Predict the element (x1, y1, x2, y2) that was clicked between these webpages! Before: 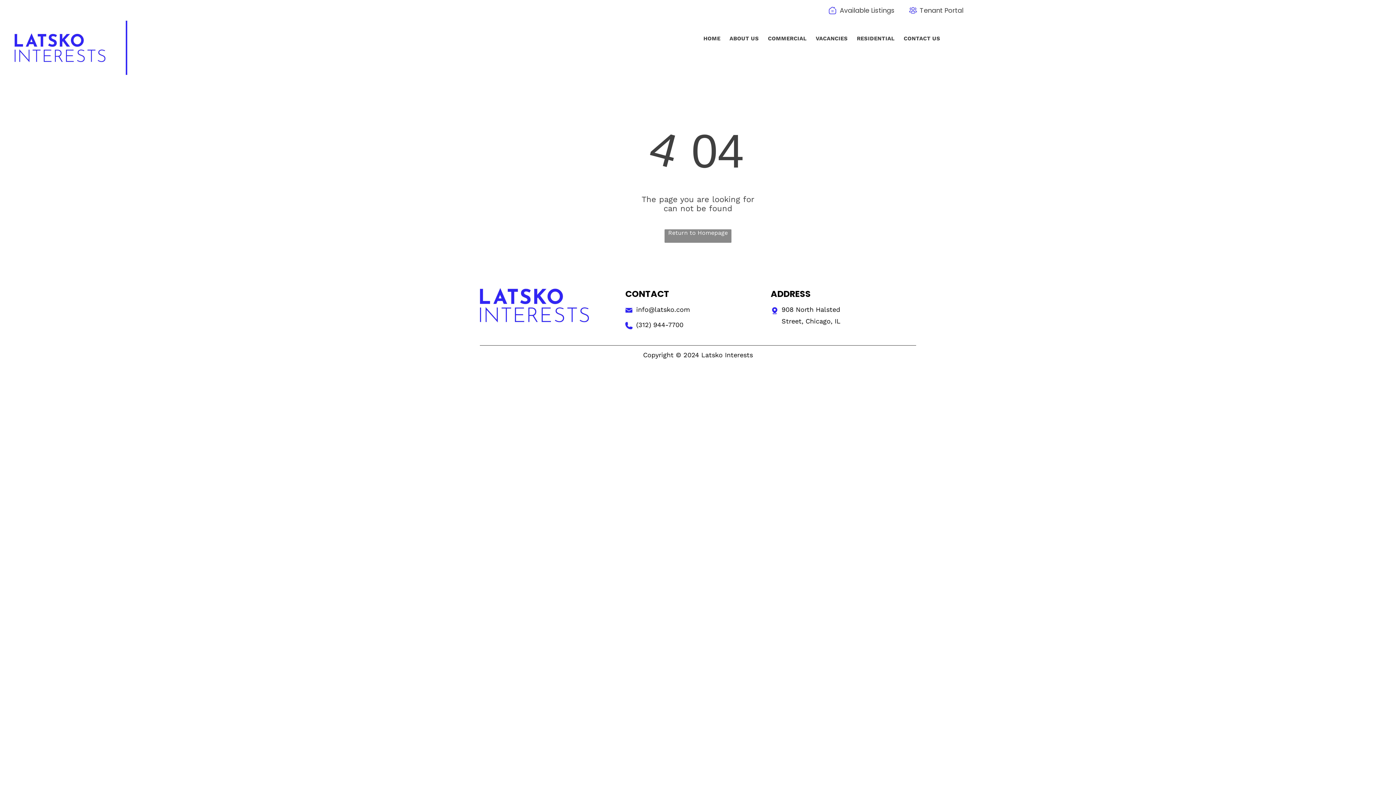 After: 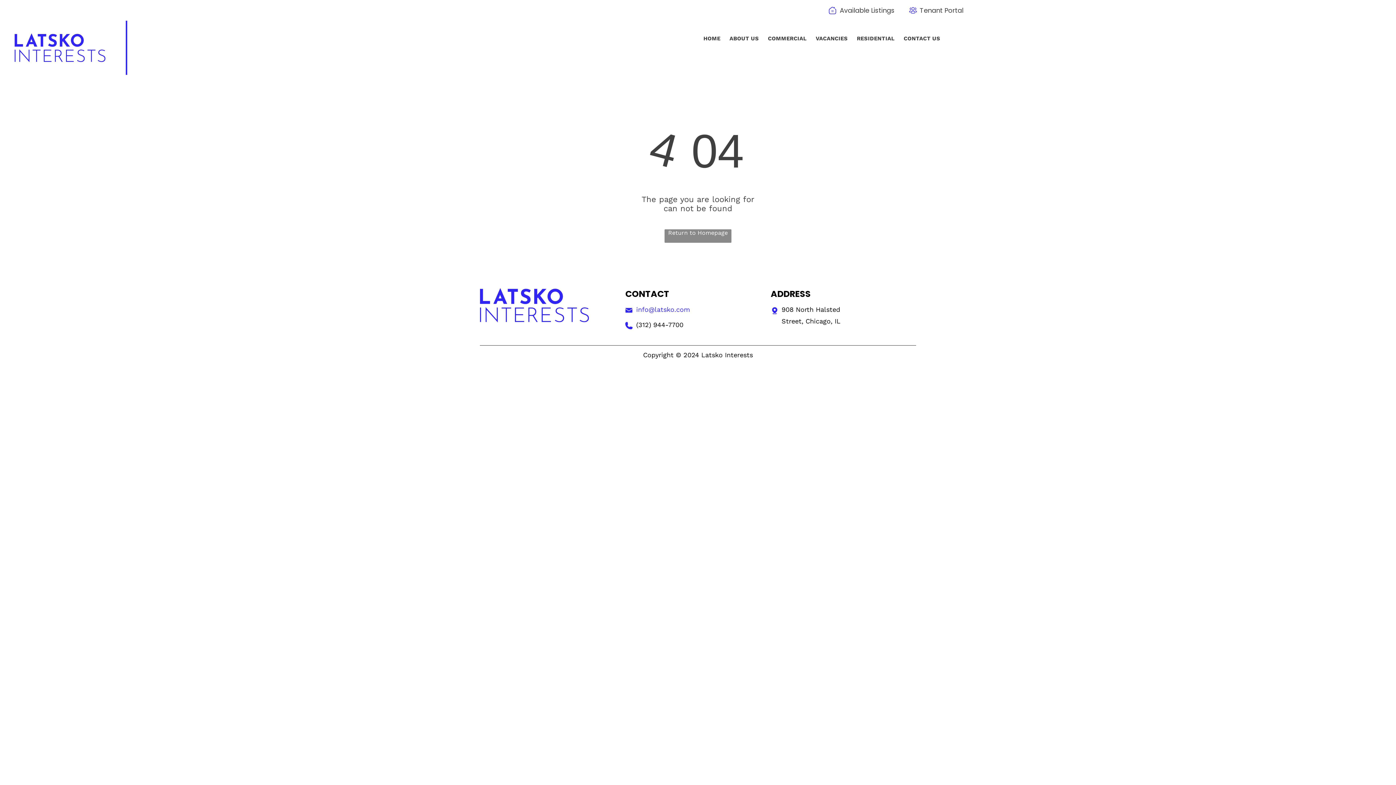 Action: bbox: (636, 305, 690, 313) label: info@latsko.com